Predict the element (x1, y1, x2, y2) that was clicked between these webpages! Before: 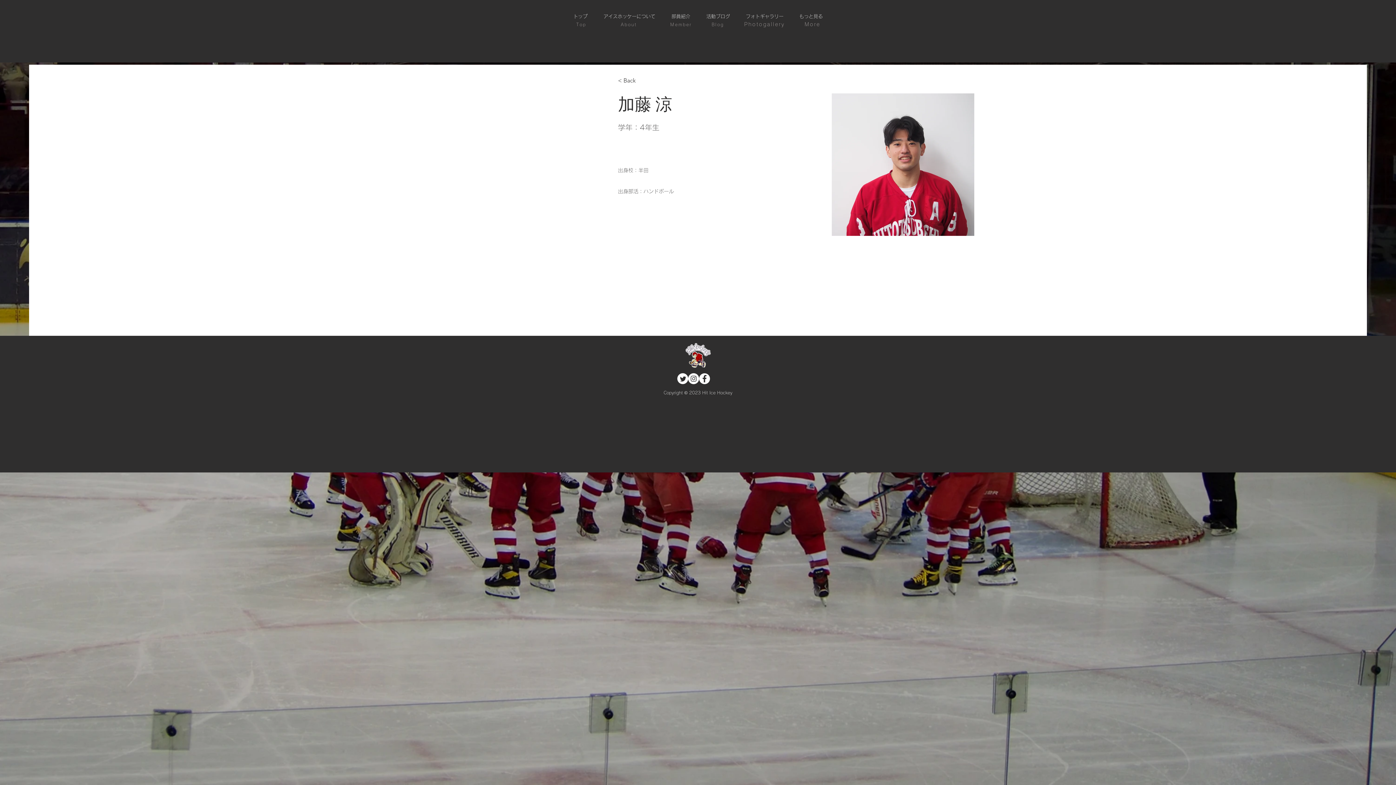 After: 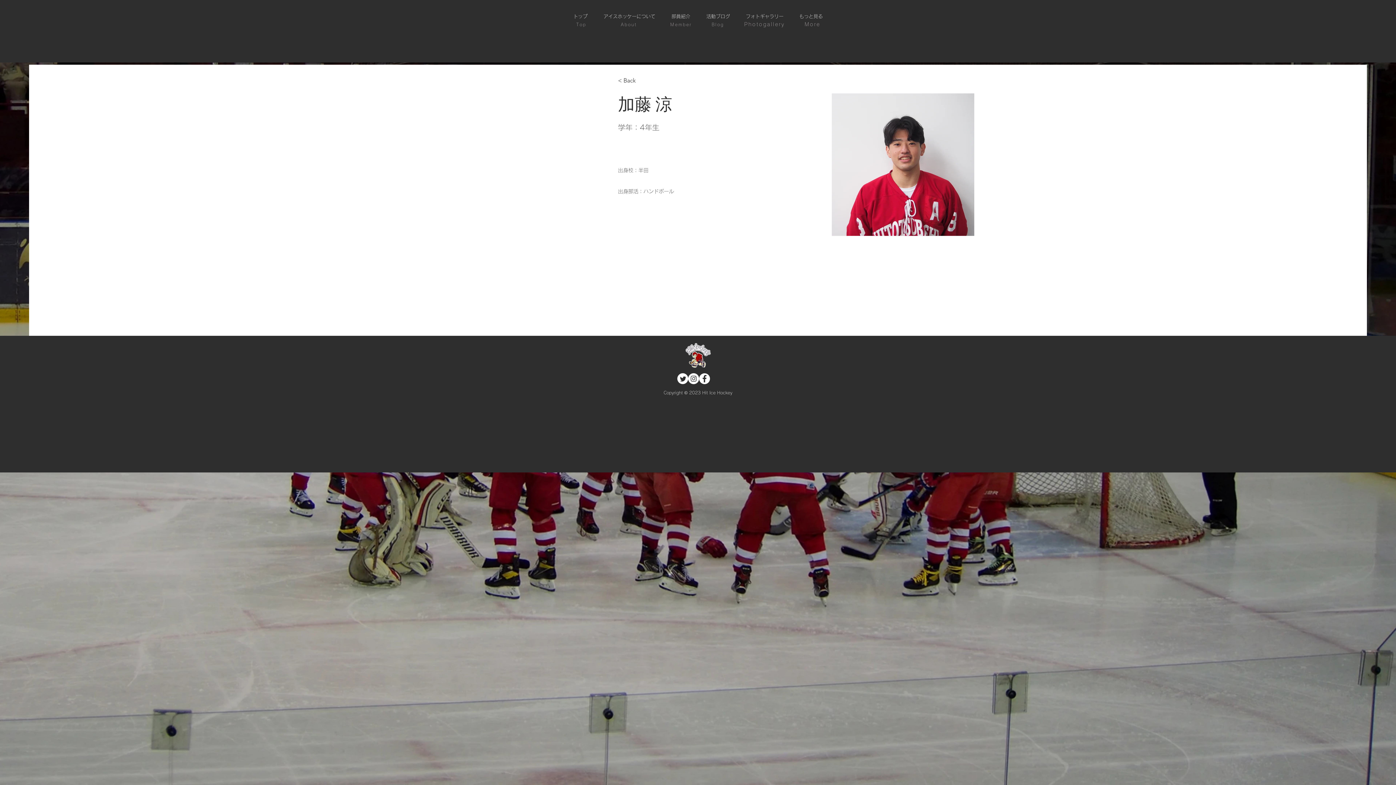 Action: bbox: (688, 373, 699, 384) label: Instagram